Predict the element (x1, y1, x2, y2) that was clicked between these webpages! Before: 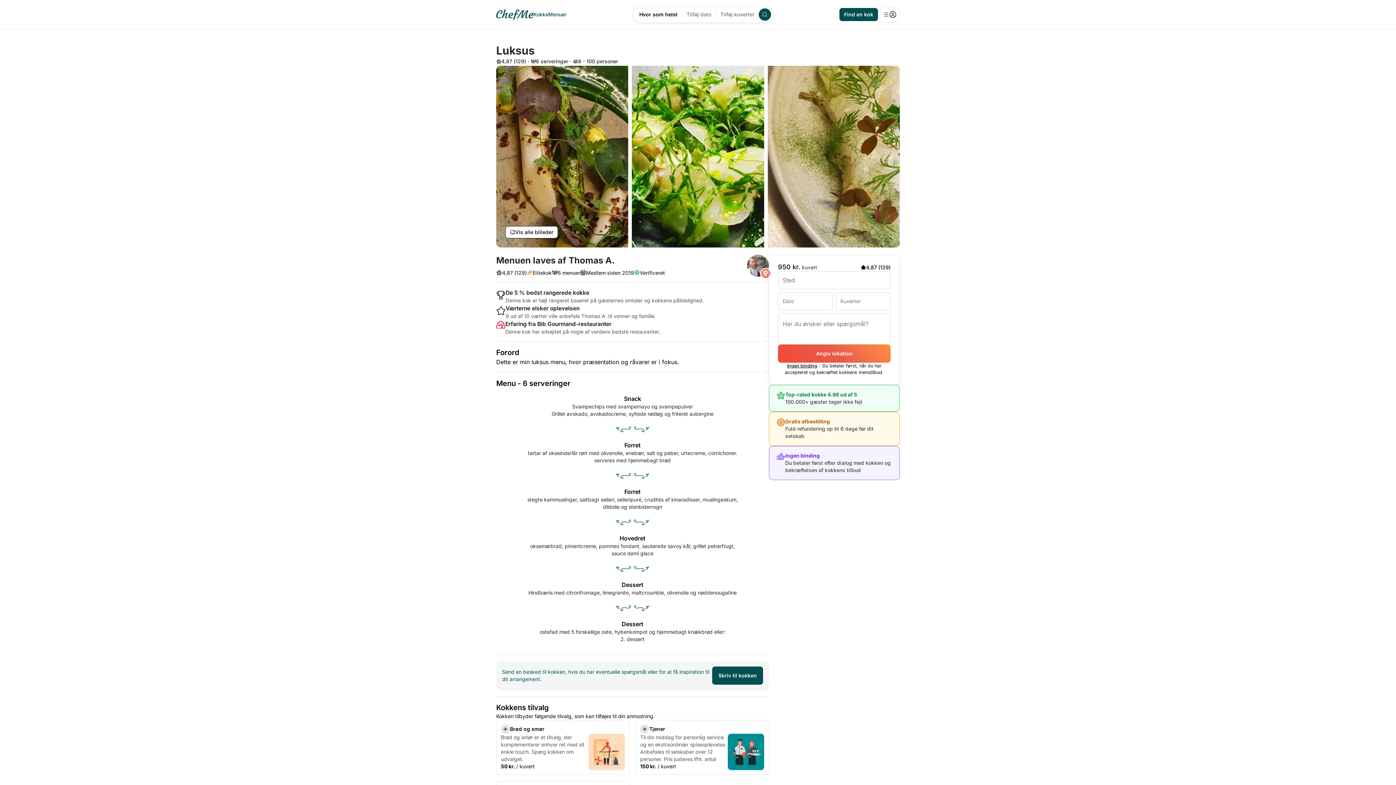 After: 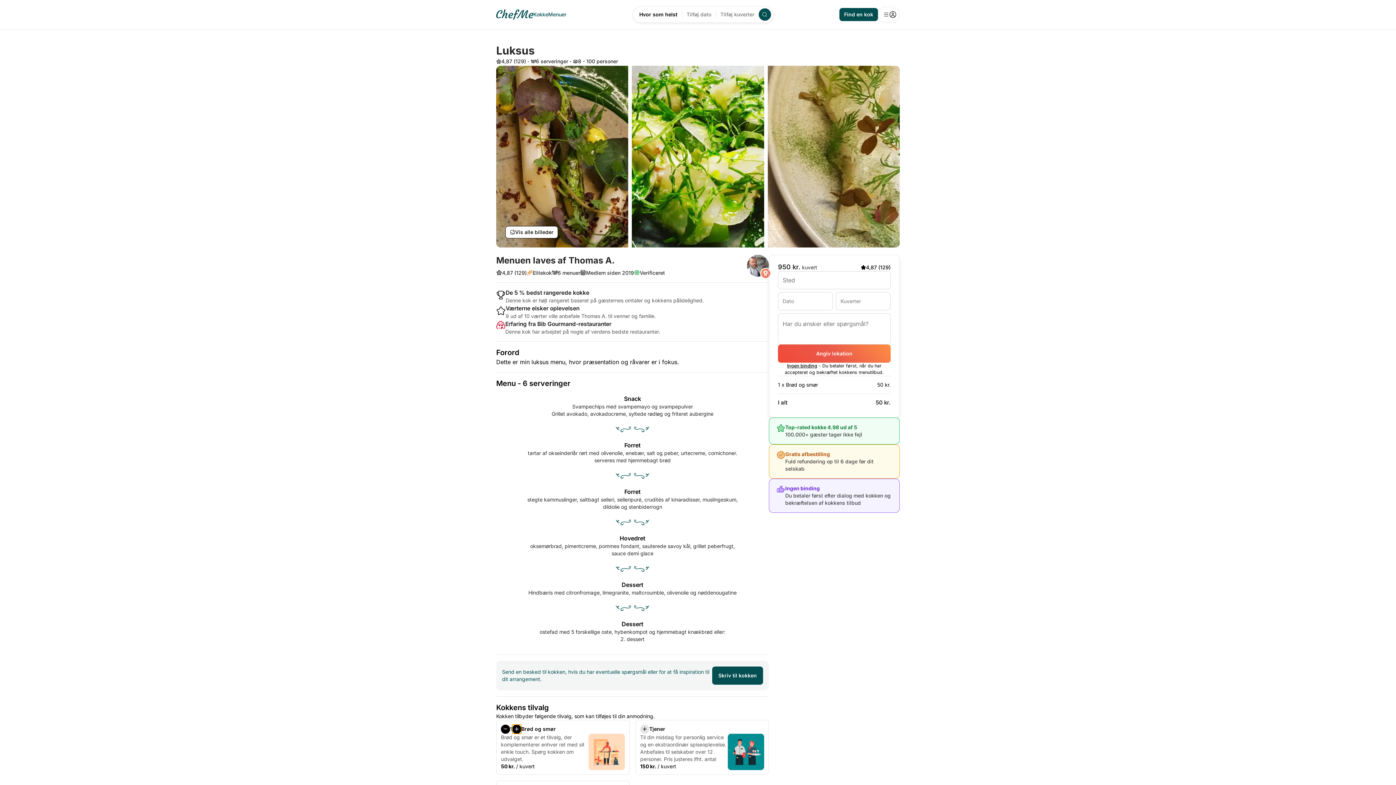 Action: bbox: (501, 724, 510, 734)